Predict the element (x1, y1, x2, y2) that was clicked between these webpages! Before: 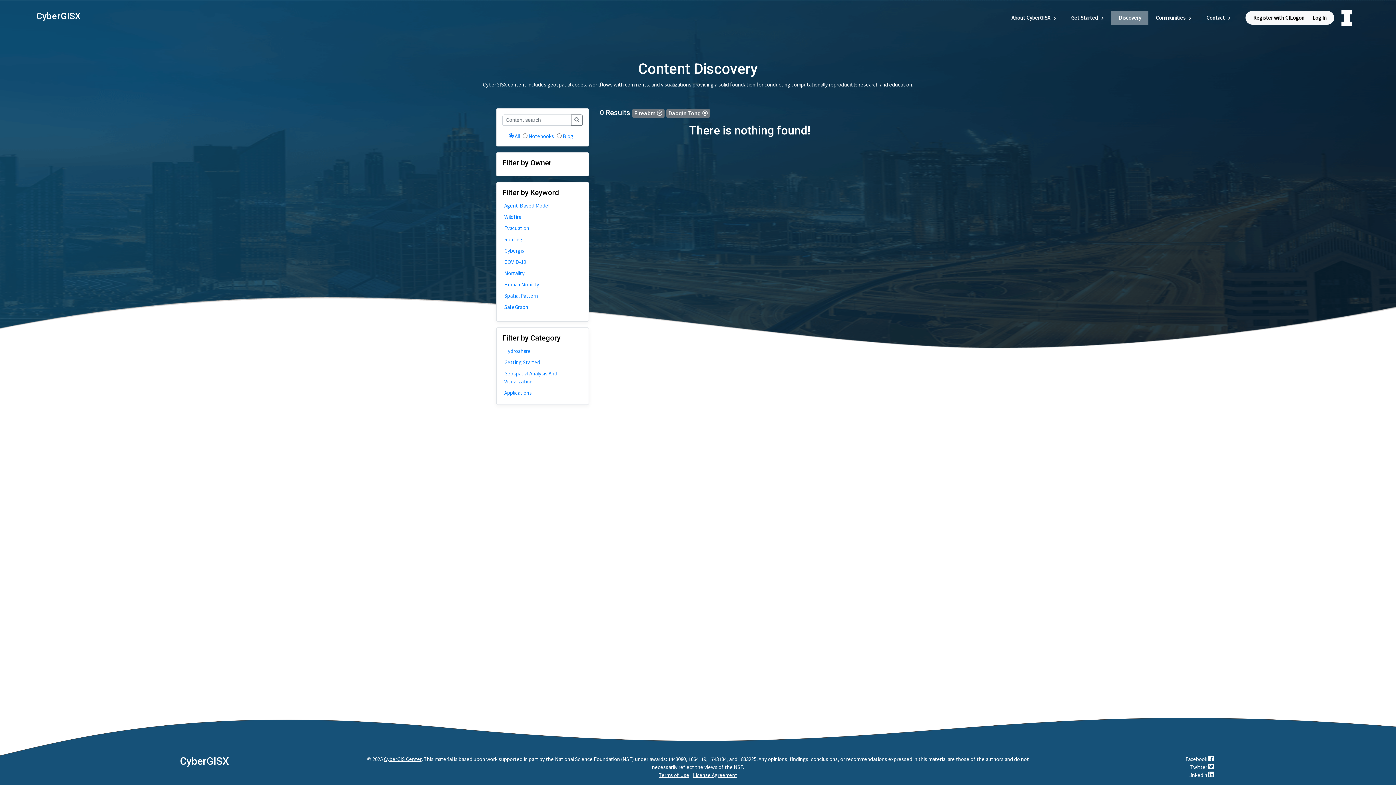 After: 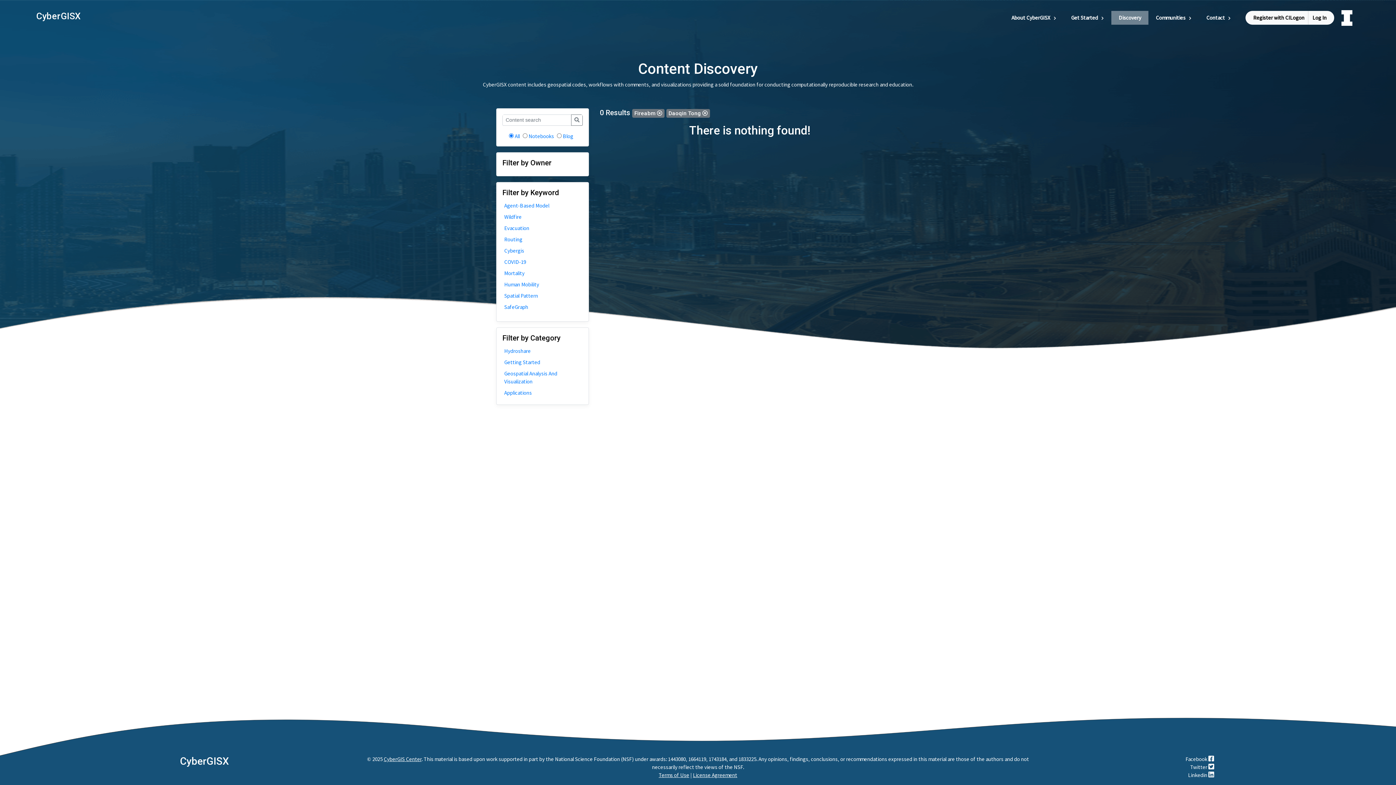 Action: bbox: (383, 756, 421, 762) label: CyberGIS Center